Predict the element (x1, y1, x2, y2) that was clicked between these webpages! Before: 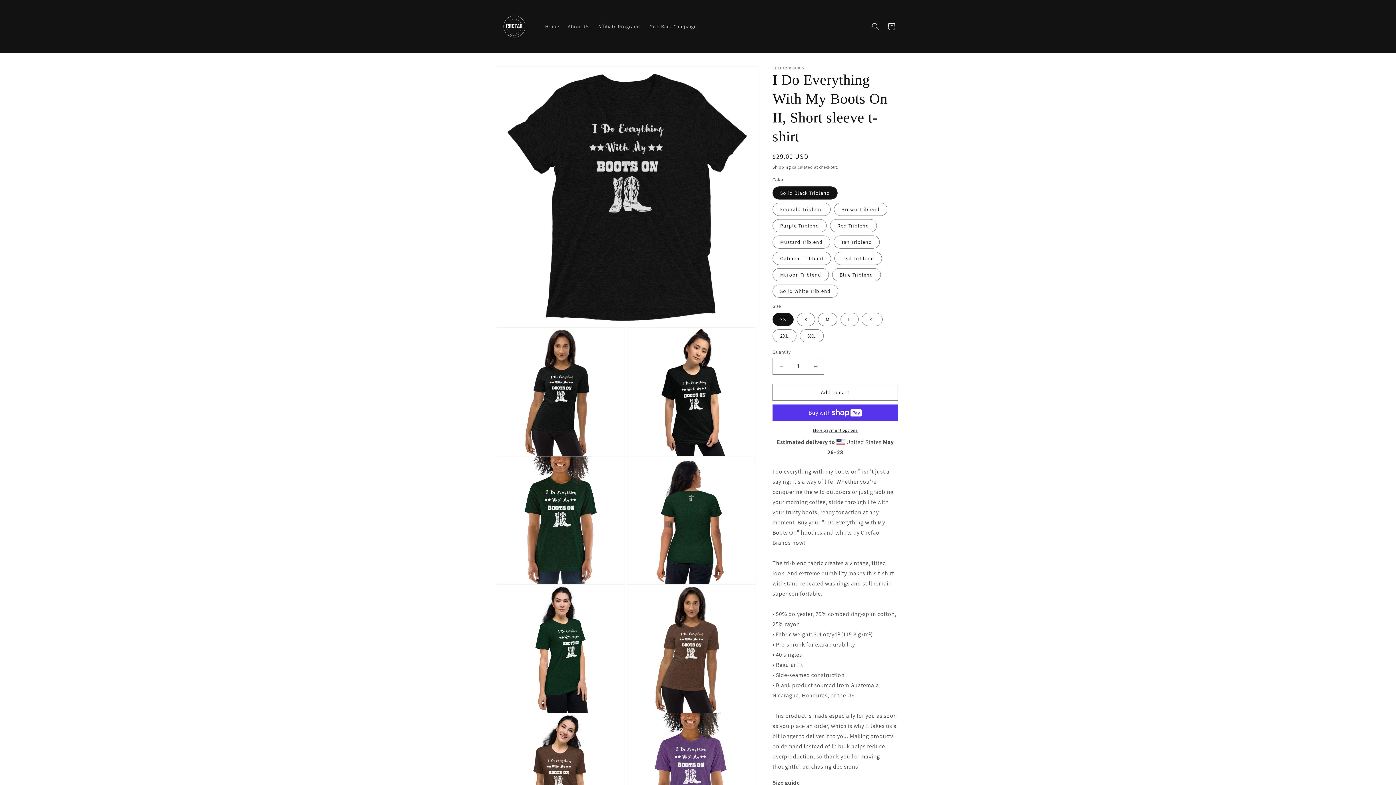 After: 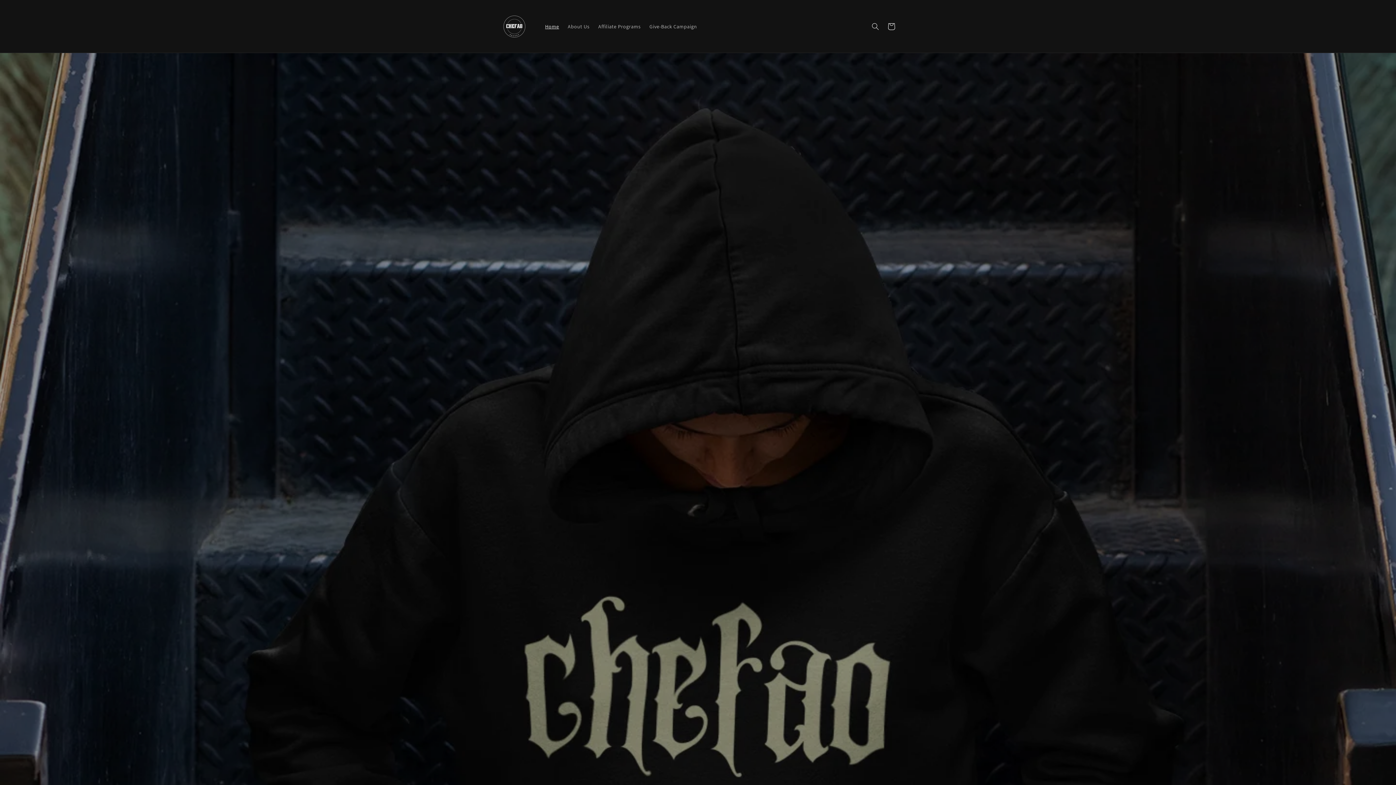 Action: bbox: (540, 18, 563, 34) label: Home